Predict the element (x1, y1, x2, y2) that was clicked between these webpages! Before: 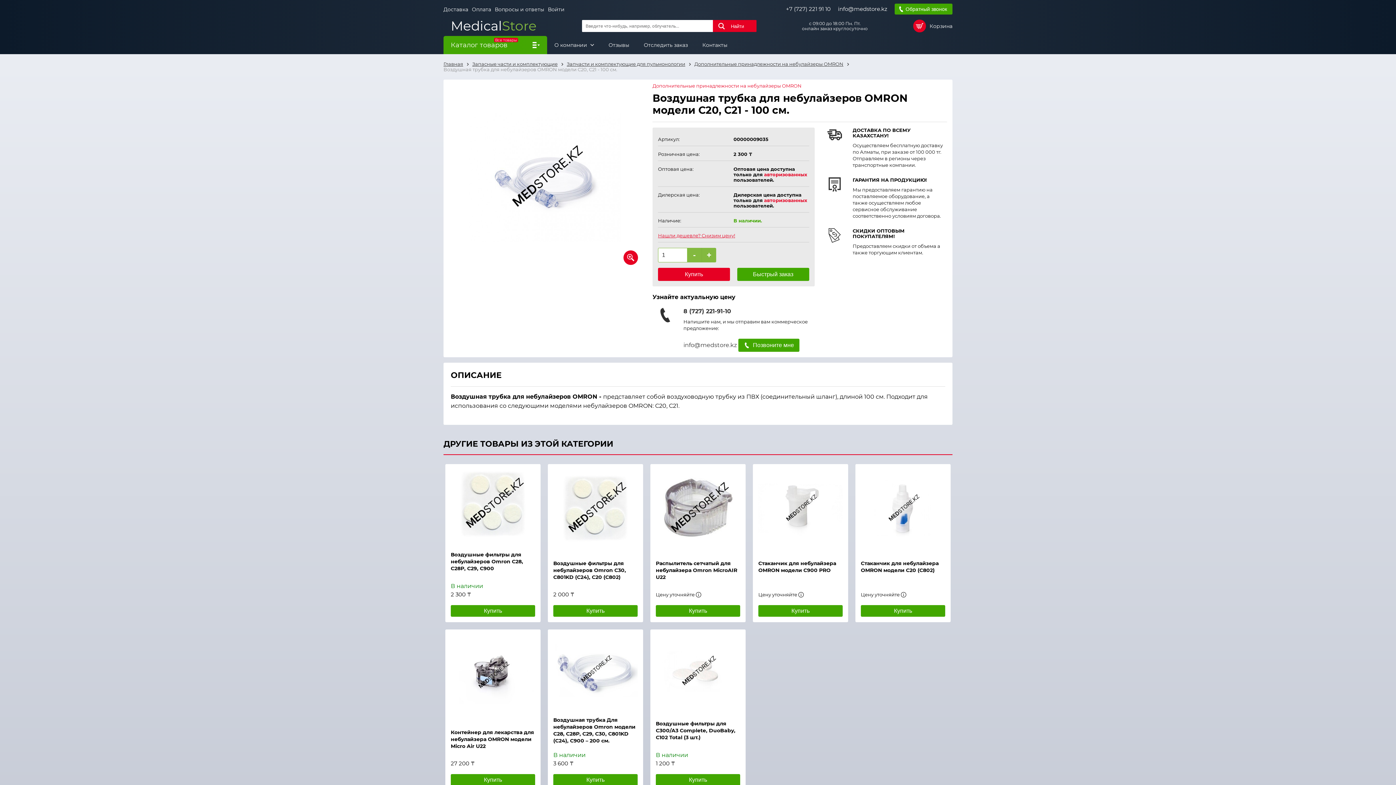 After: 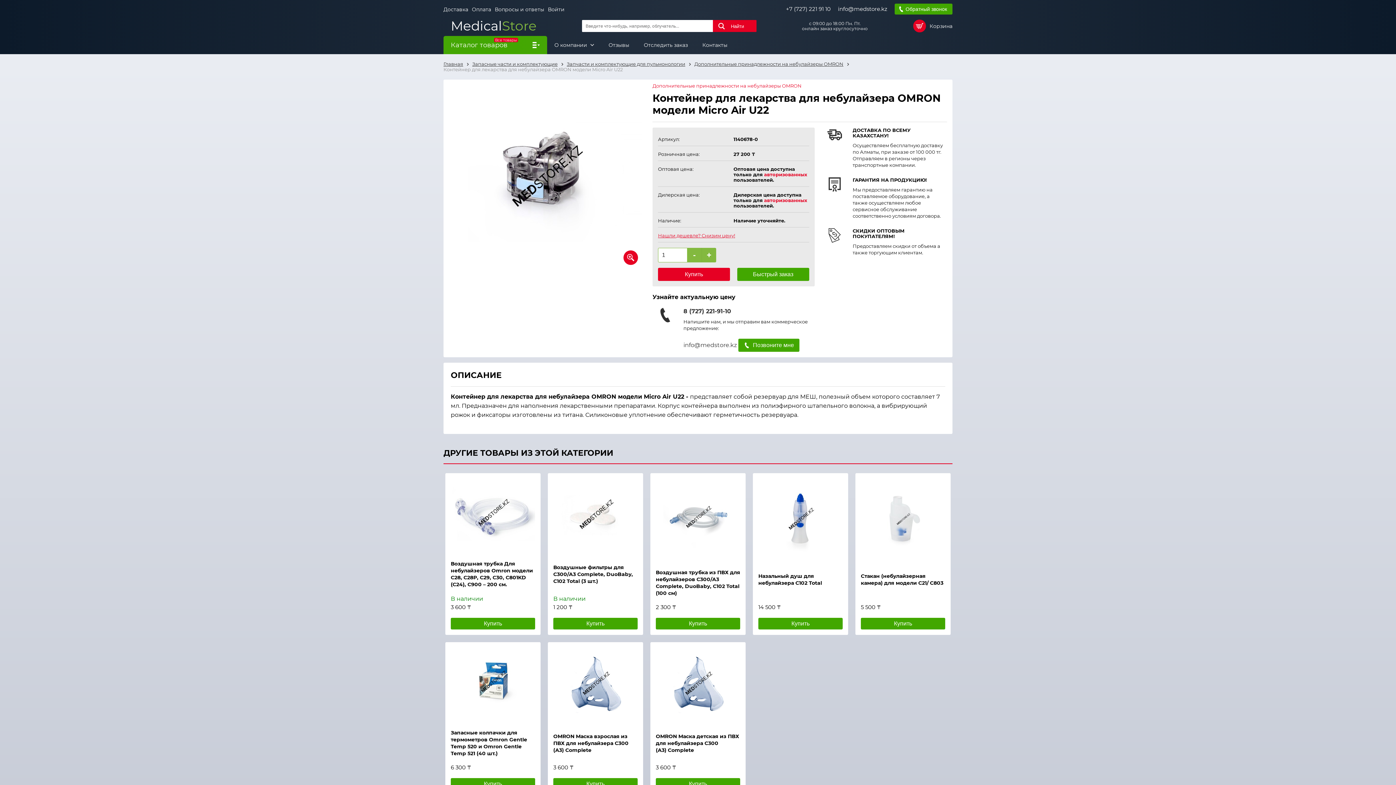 Action: label: Контейнер для лекарства для небулайзера OMRON модели Micro Air U22 bbox: (450, 729, 535, 753)